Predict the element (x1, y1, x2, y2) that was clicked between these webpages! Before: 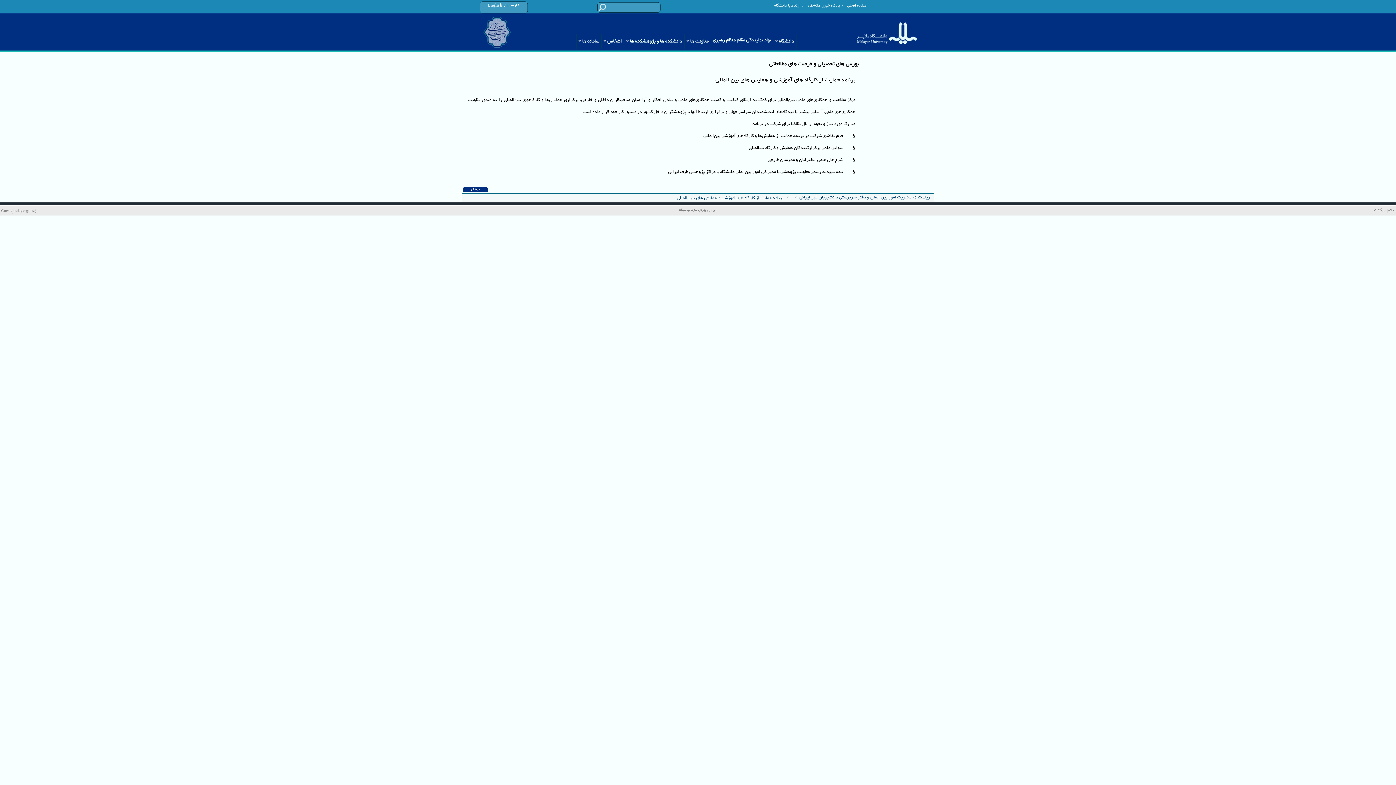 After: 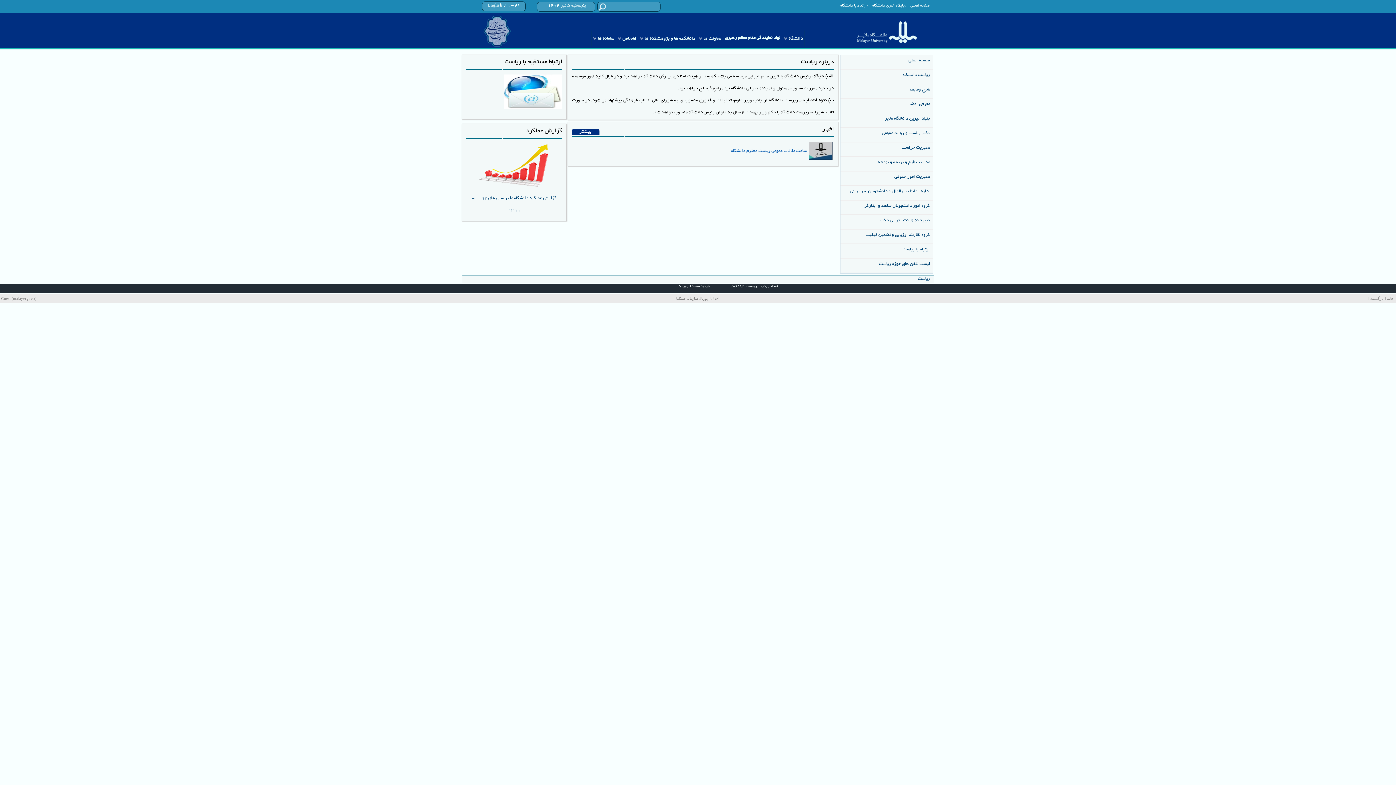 Action: label: ریاست bbox: (918, 194, 930, 200)